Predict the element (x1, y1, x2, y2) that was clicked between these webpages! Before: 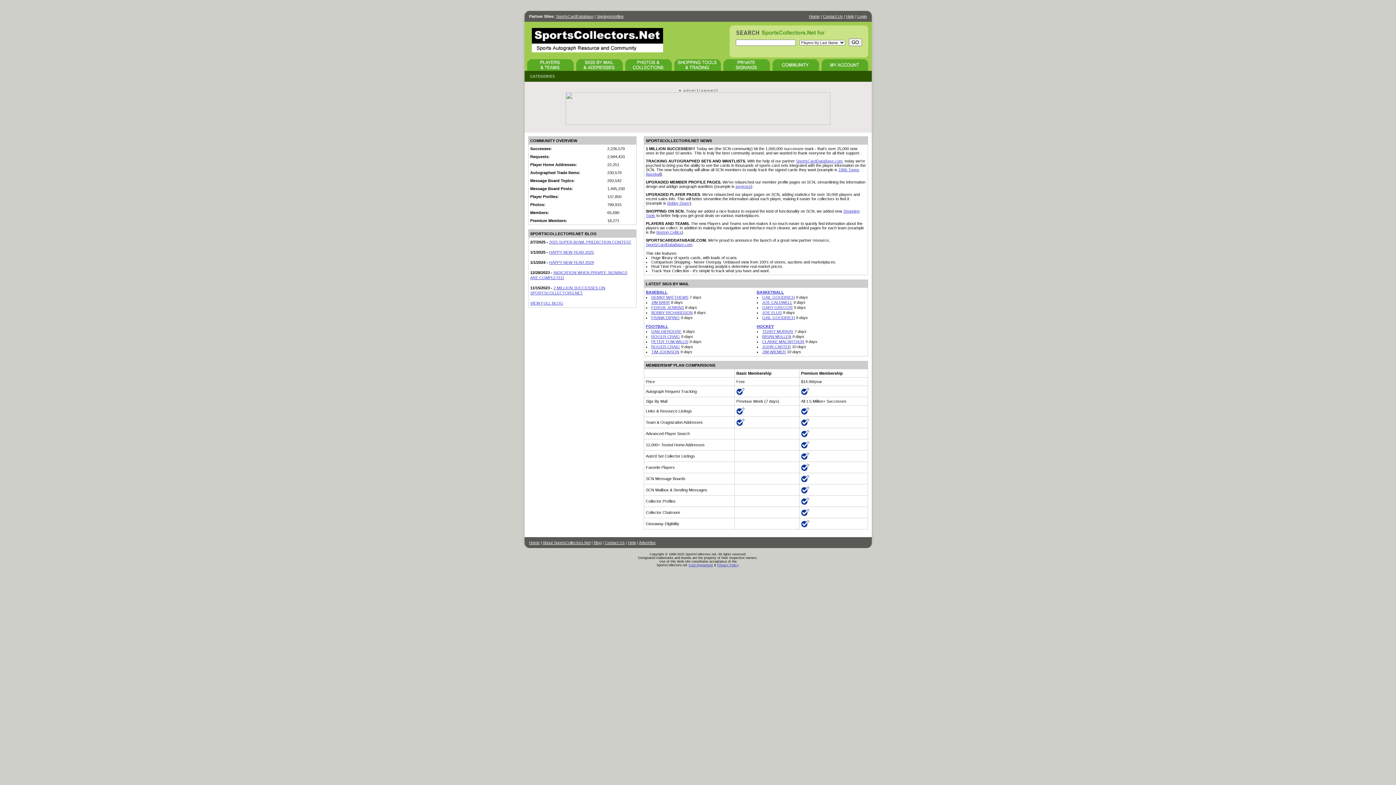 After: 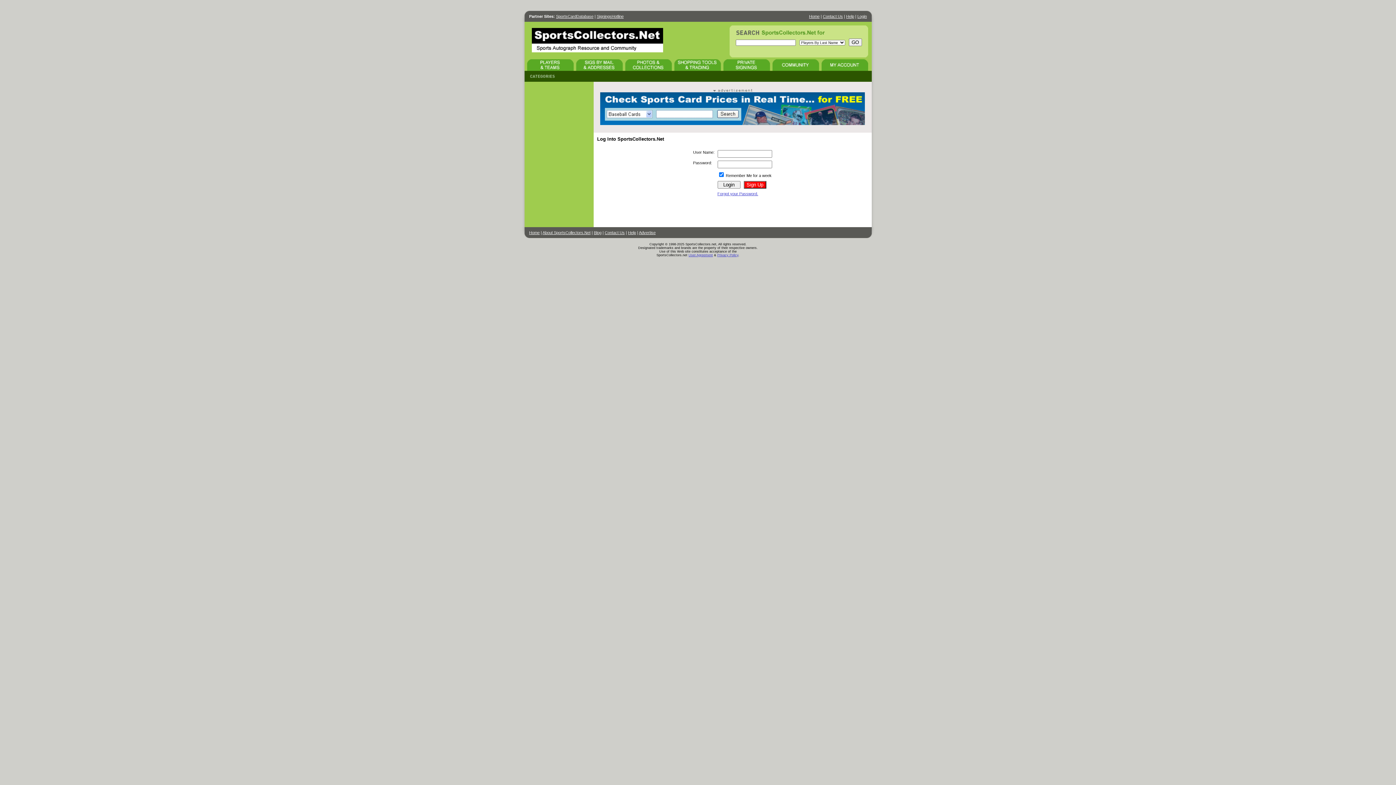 Action: bbox: (651, 339, 688, 344) label: PETER TOM WILLIS